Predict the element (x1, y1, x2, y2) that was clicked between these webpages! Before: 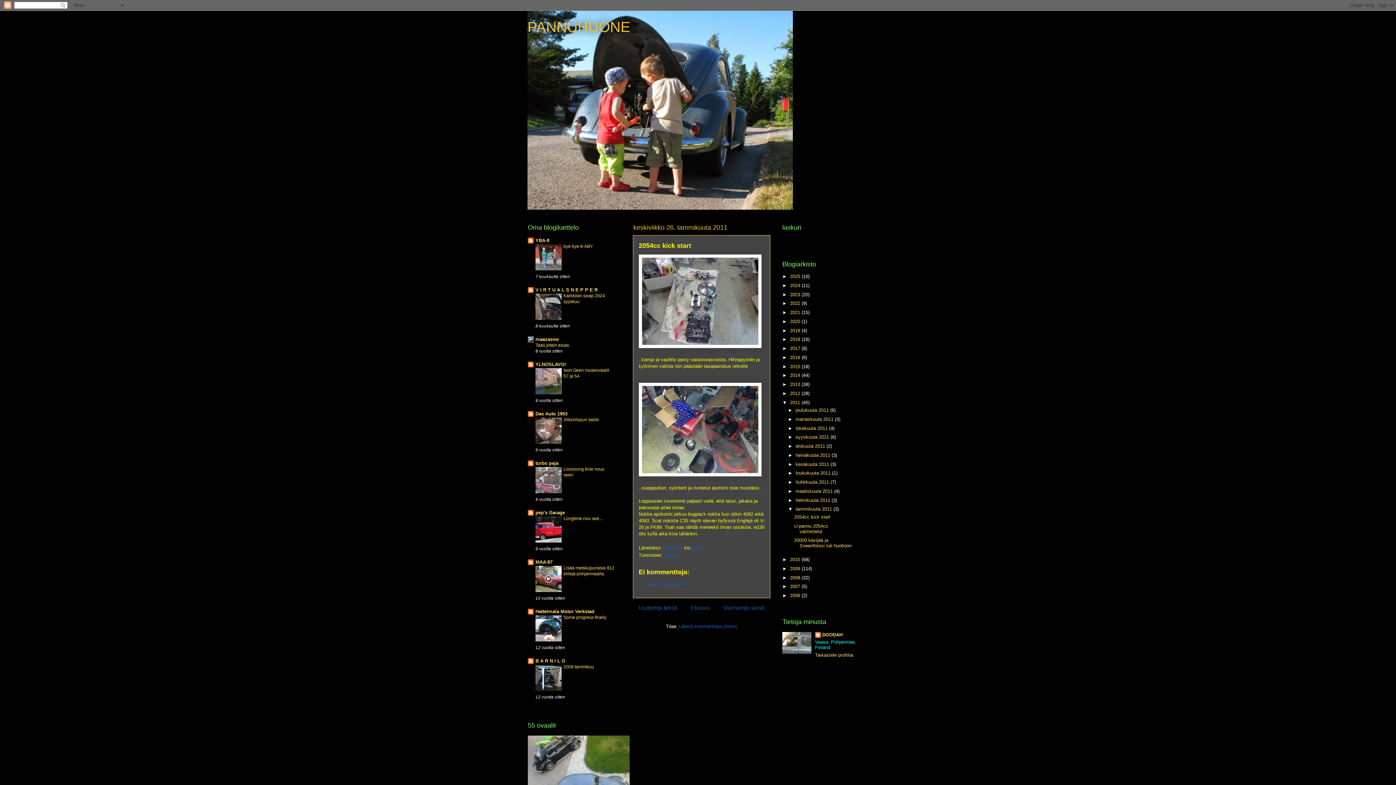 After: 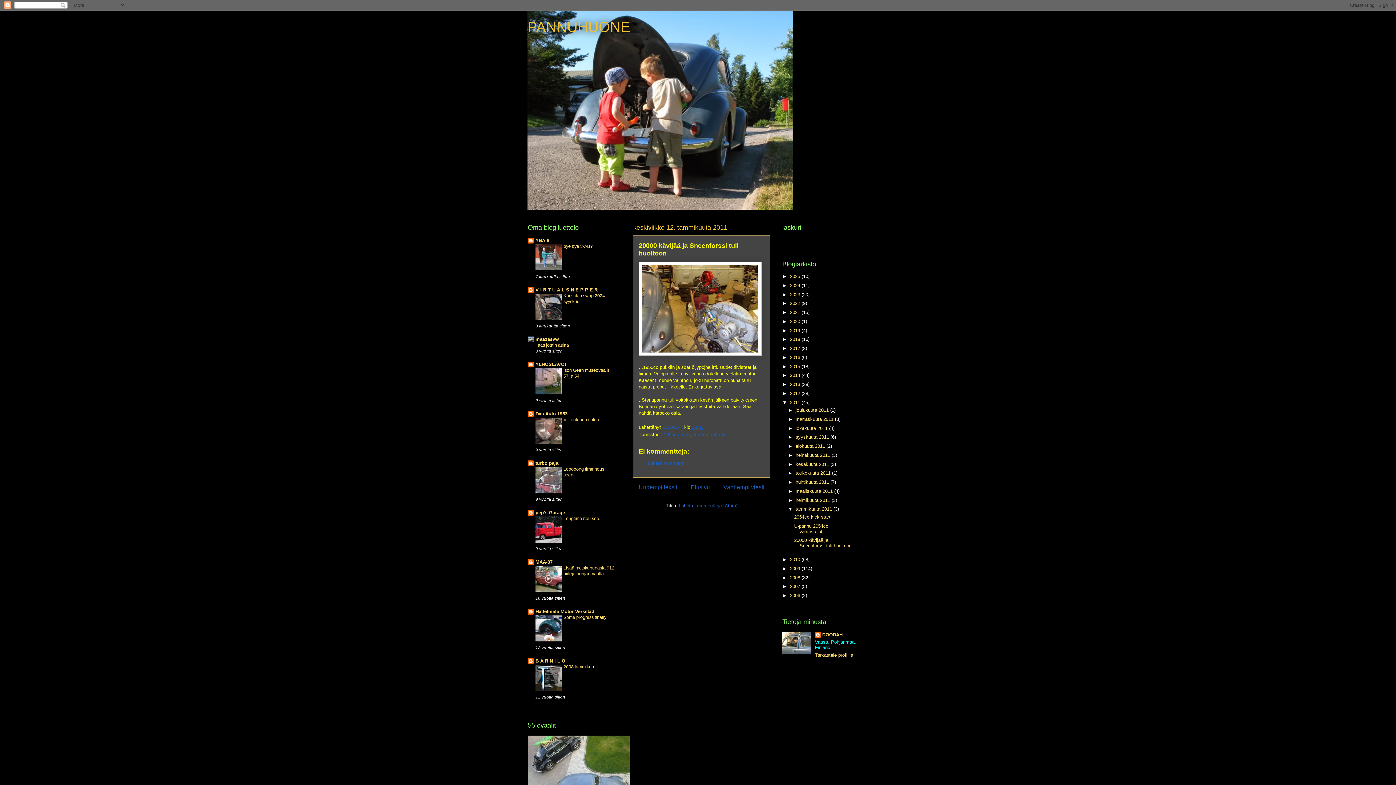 Action: bbox: (794, 537, 851, 548) label: 20000 kävijää ja Sneenforssi tuli huoltoon